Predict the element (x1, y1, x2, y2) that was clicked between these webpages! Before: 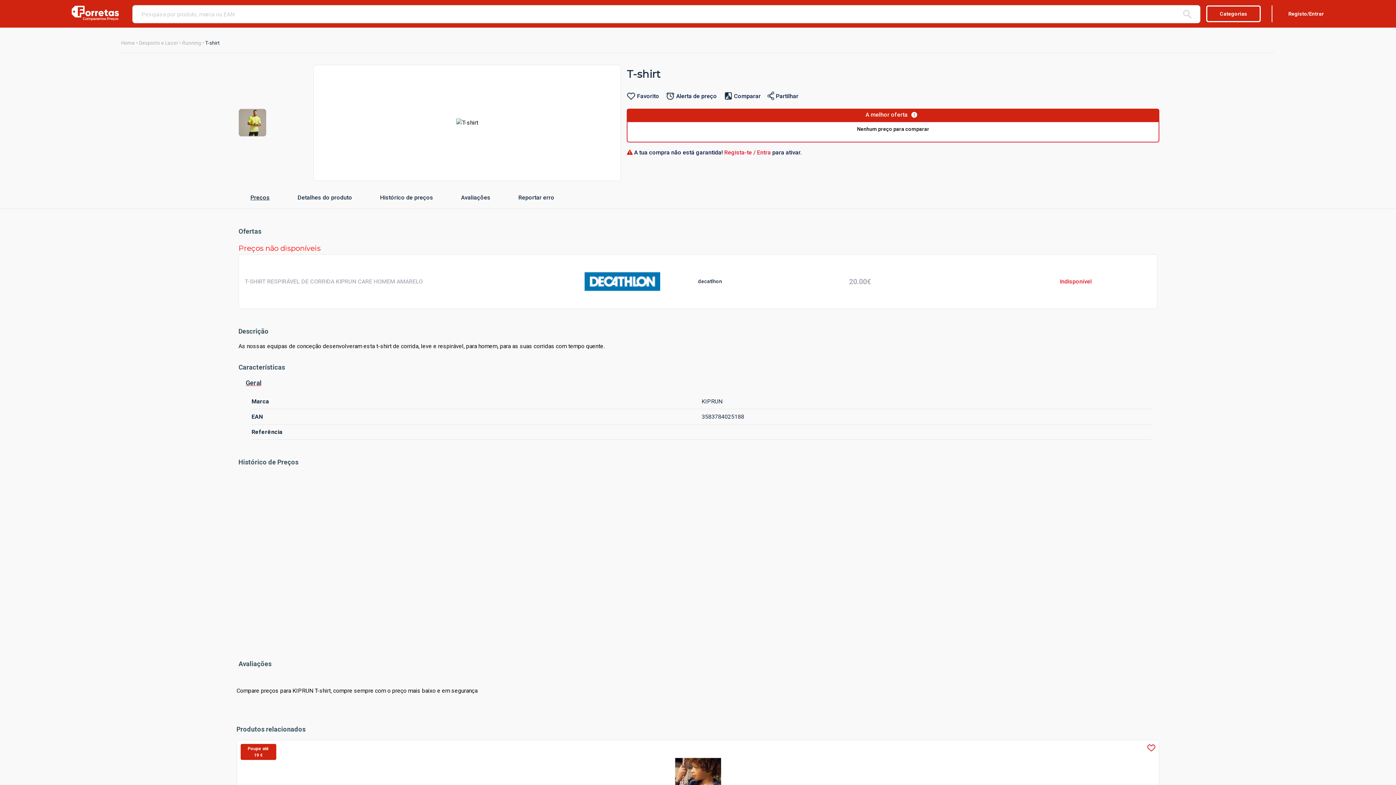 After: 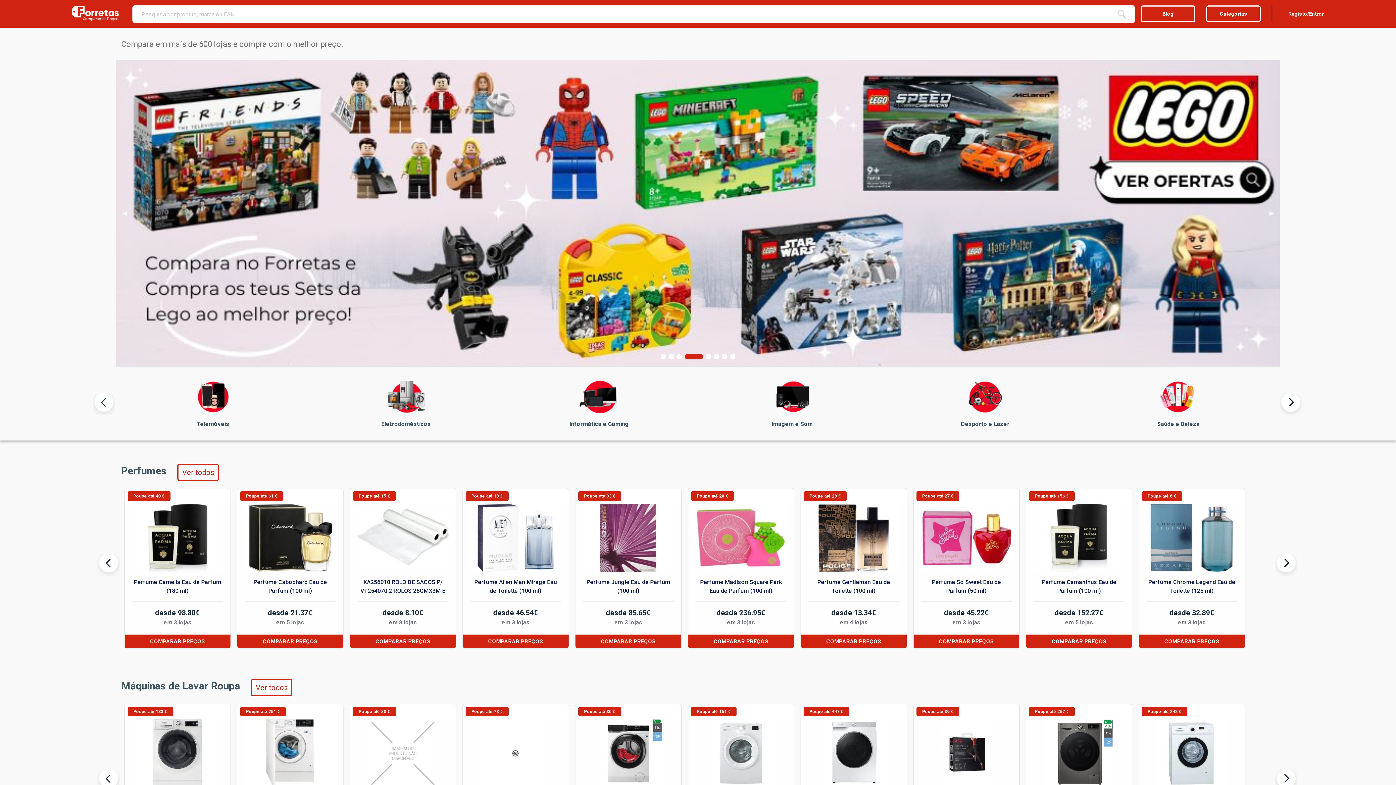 Action: label: Homepage Forretas bbox: (69, 4, 120, 22)